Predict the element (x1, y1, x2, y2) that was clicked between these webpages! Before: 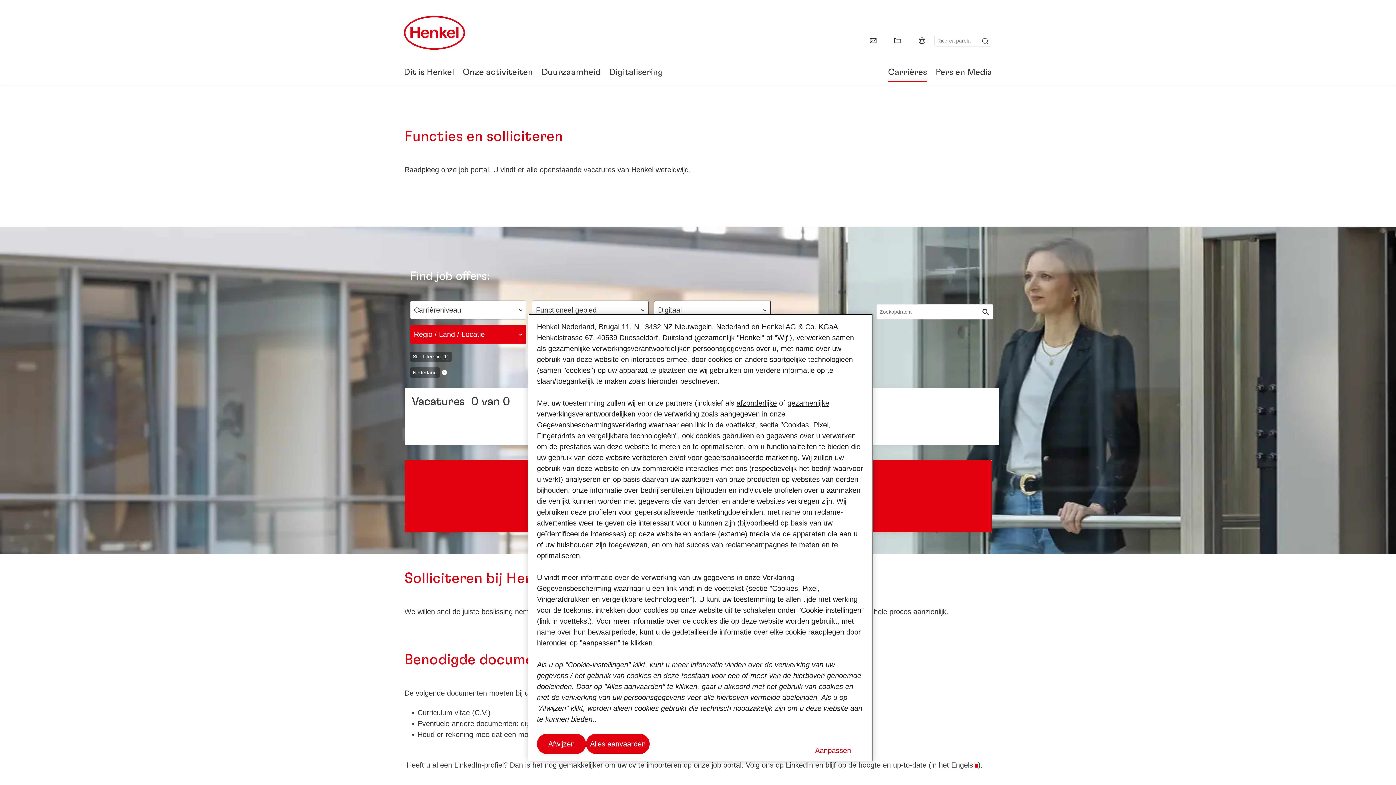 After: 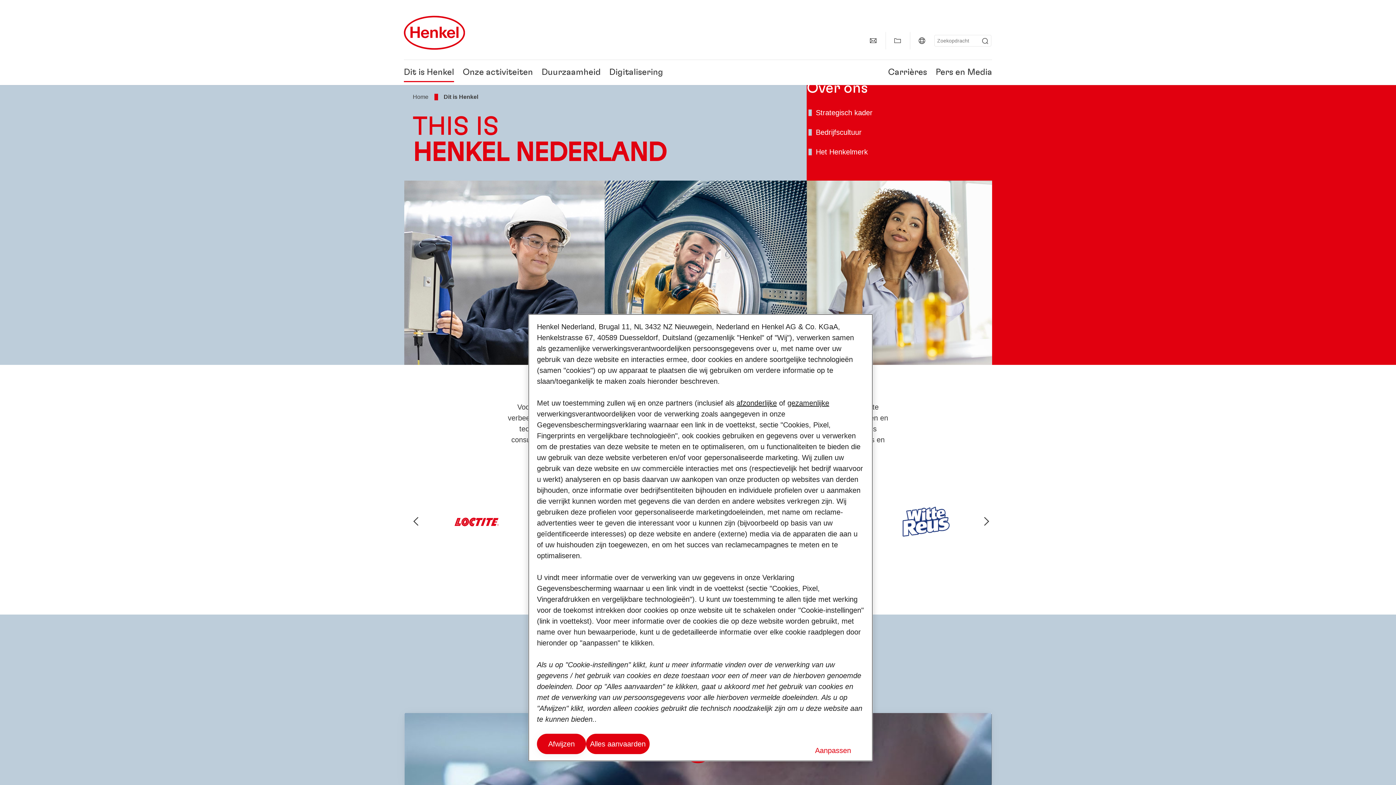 Action: bbox: (404, 68, 454, 76) label: Dit is Henkel